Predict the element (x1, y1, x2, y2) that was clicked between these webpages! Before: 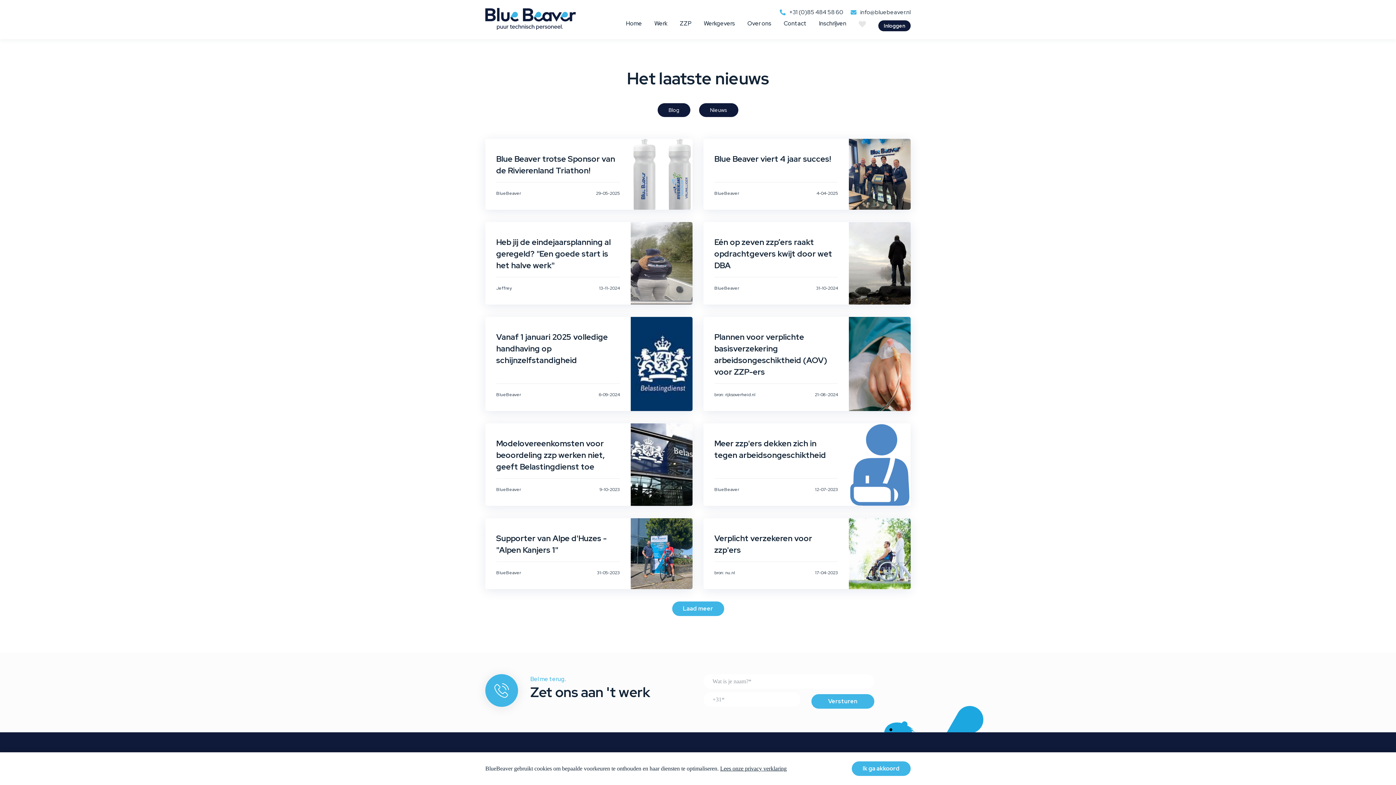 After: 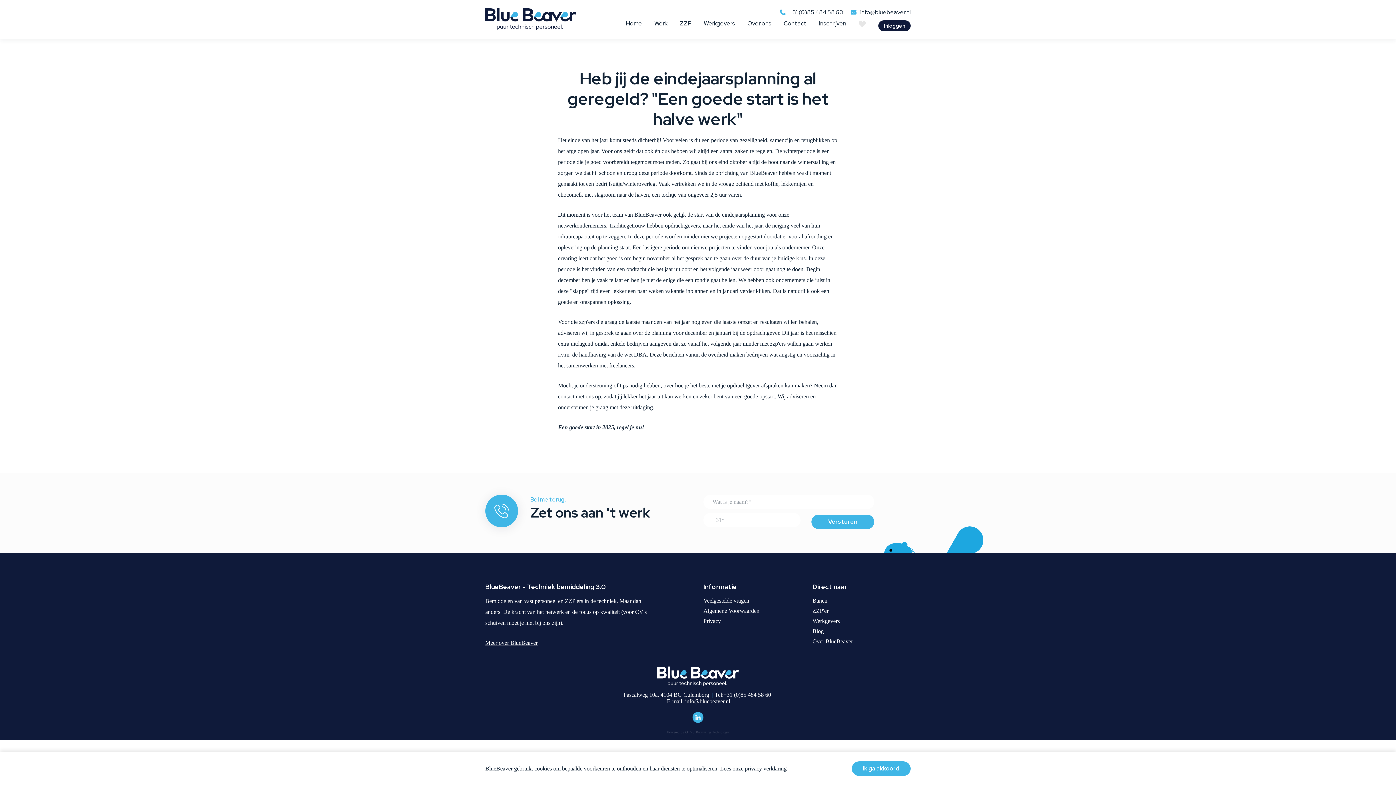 Action: bbox: (496, 237, 610, 270) label: Heb jij de eindejaarsplanning al geregeld? "Een goede start is het halve werk"